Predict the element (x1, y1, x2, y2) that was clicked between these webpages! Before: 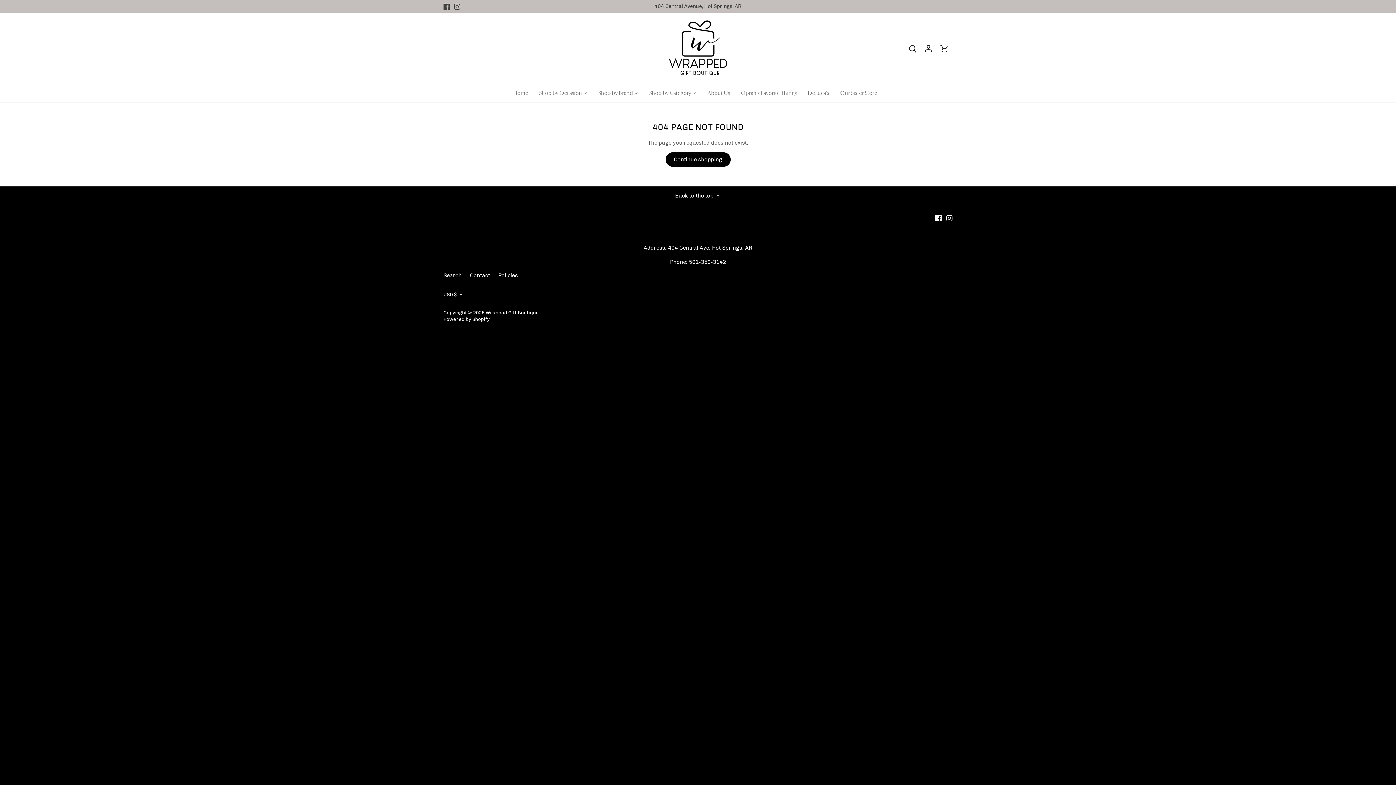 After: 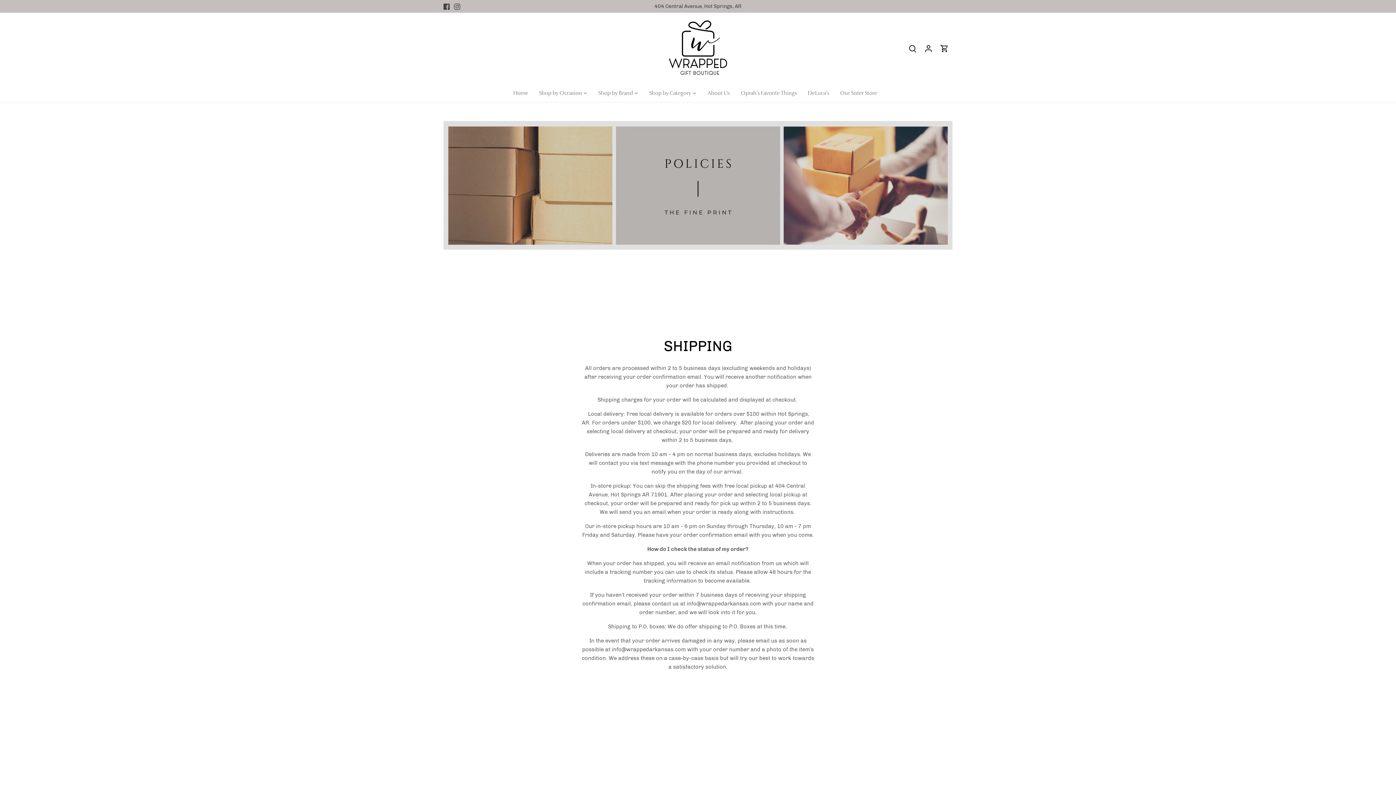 Action: label: Policies bbox: (498, 272, 518, 279)